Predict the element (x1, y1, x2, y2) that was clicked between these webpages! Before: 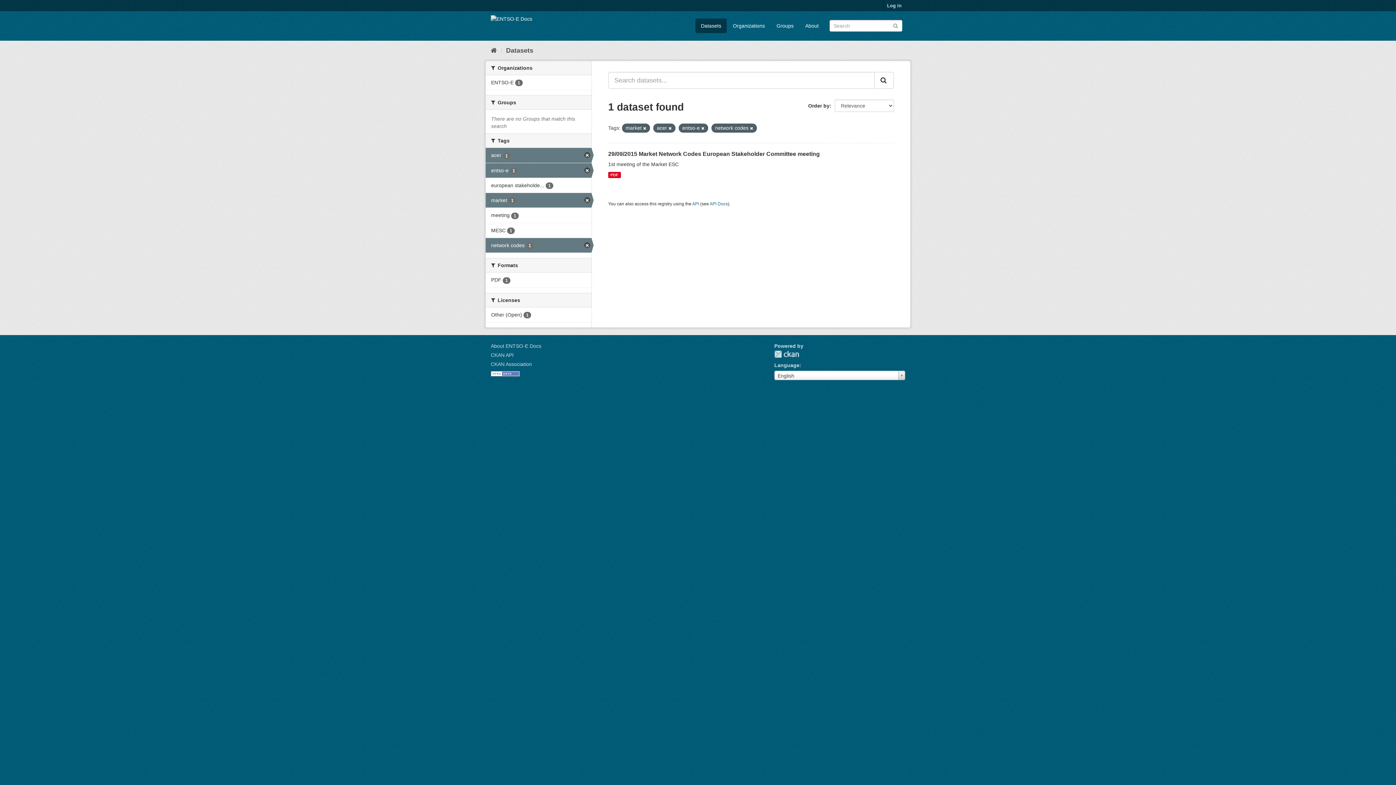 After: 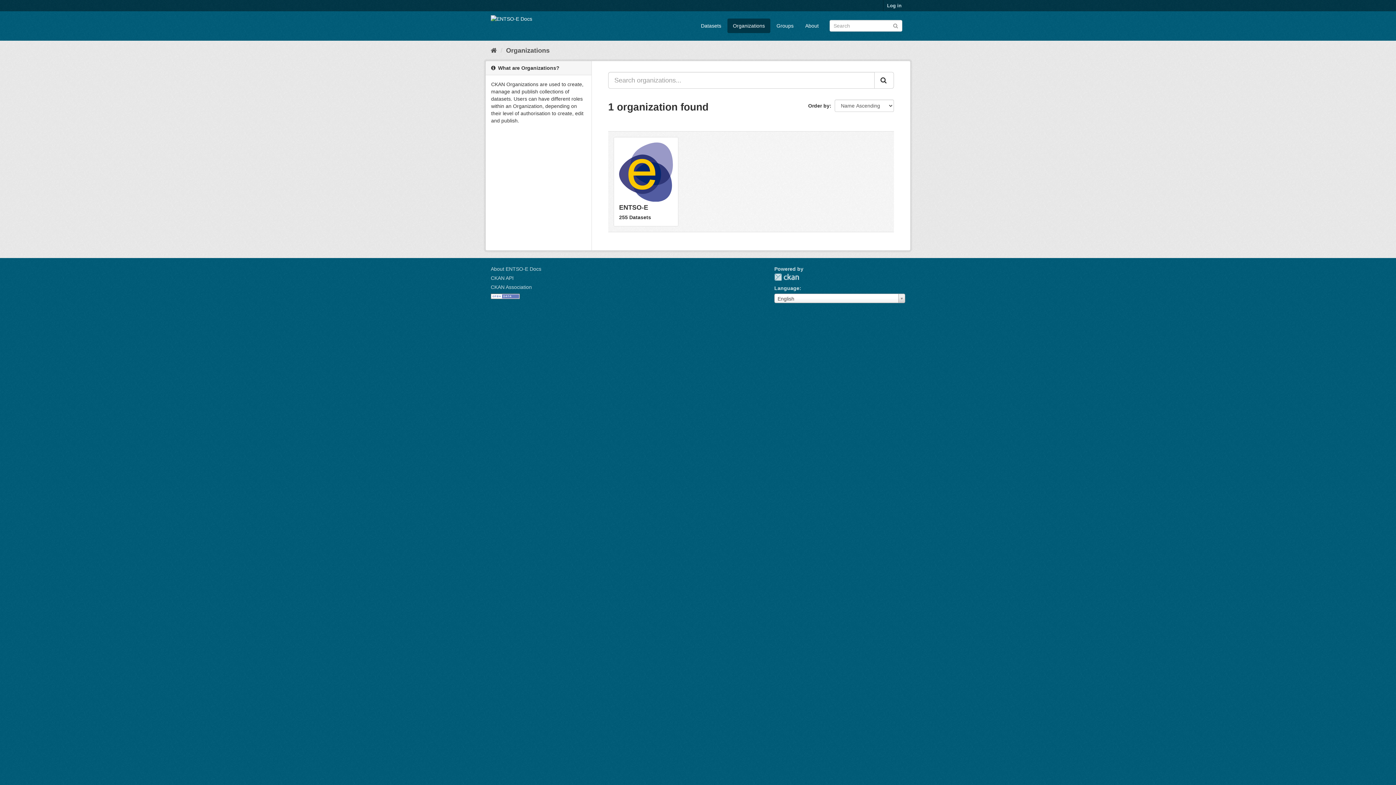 Action: bbox: (727, 18, 770, 33) label: Organizations